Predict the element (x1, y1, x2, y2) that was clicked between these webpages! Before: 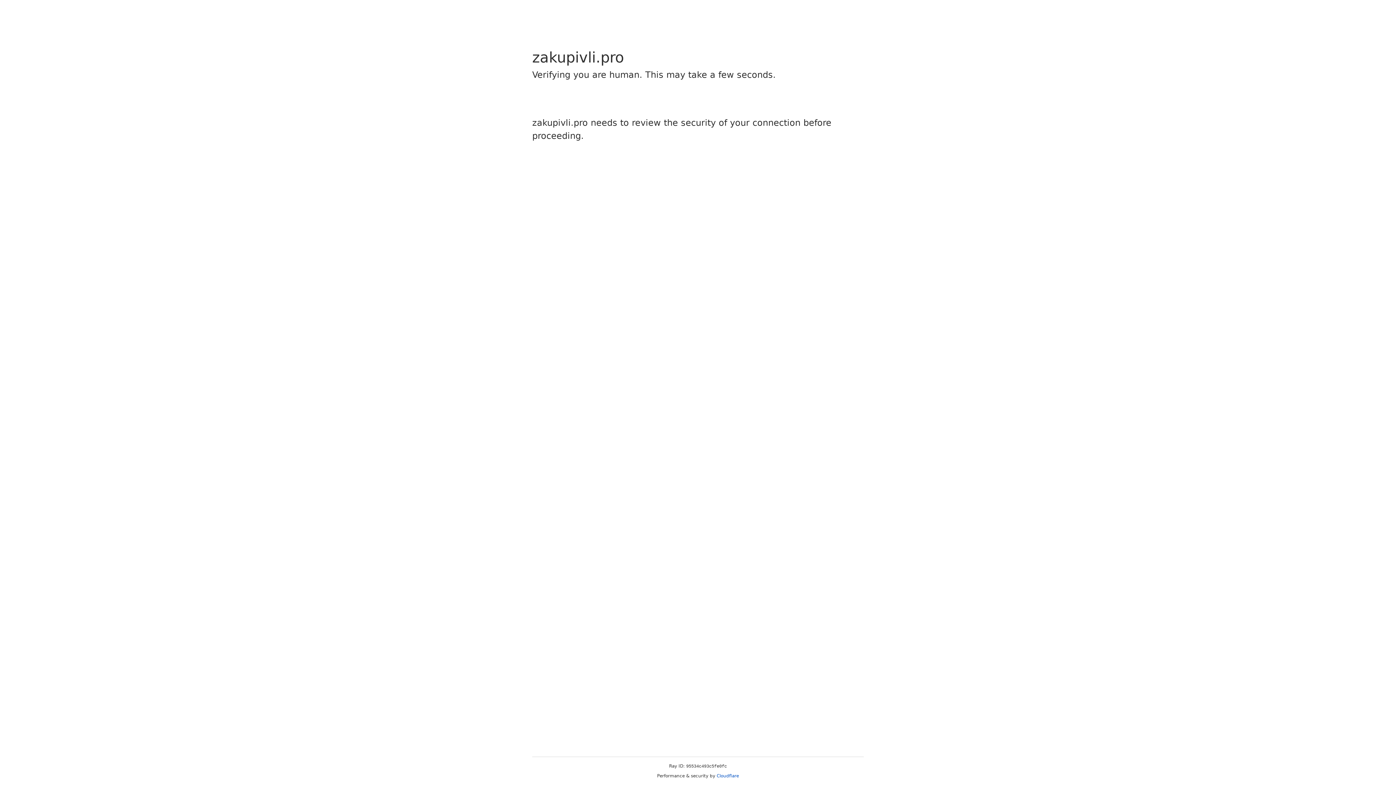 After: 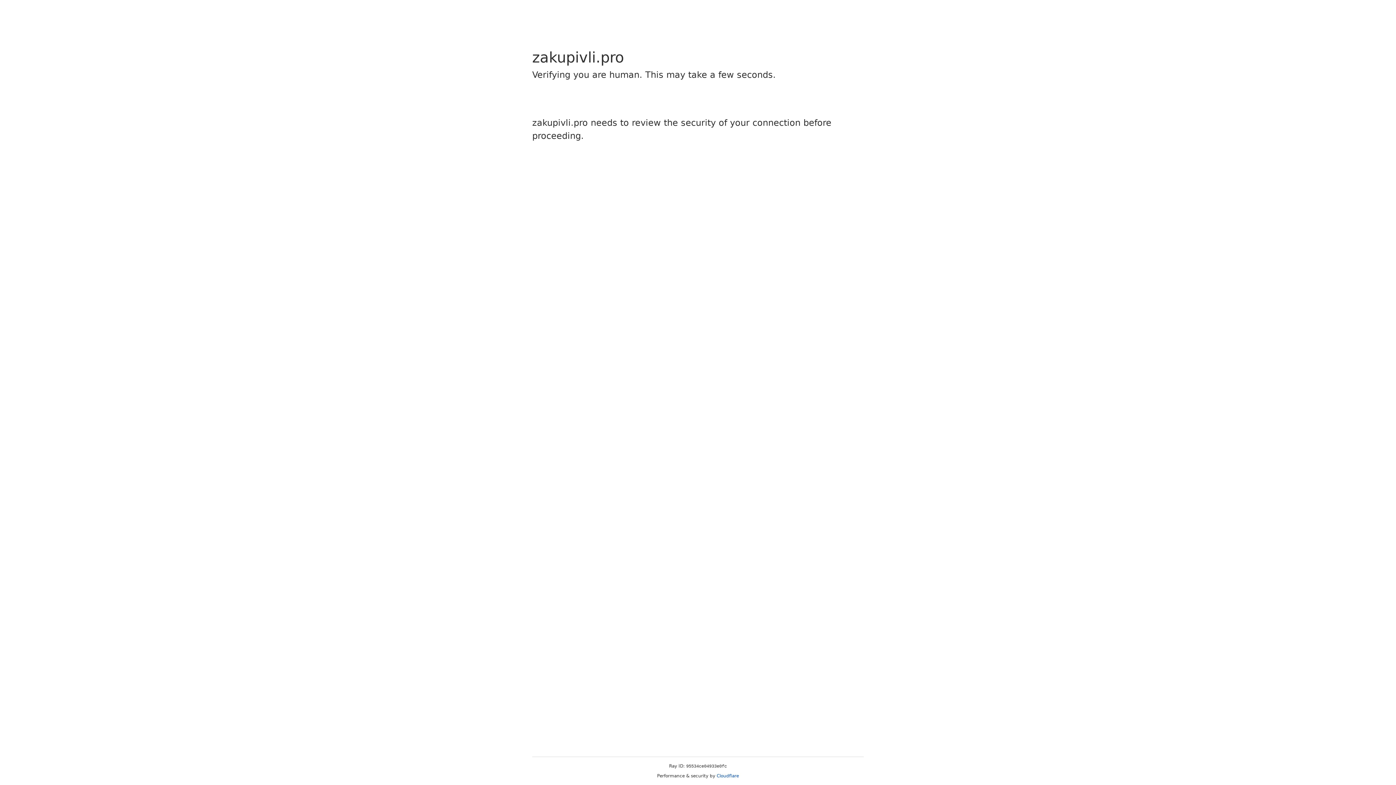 Action: label: Cloudflare bbox: (716, 773, 739, 778)